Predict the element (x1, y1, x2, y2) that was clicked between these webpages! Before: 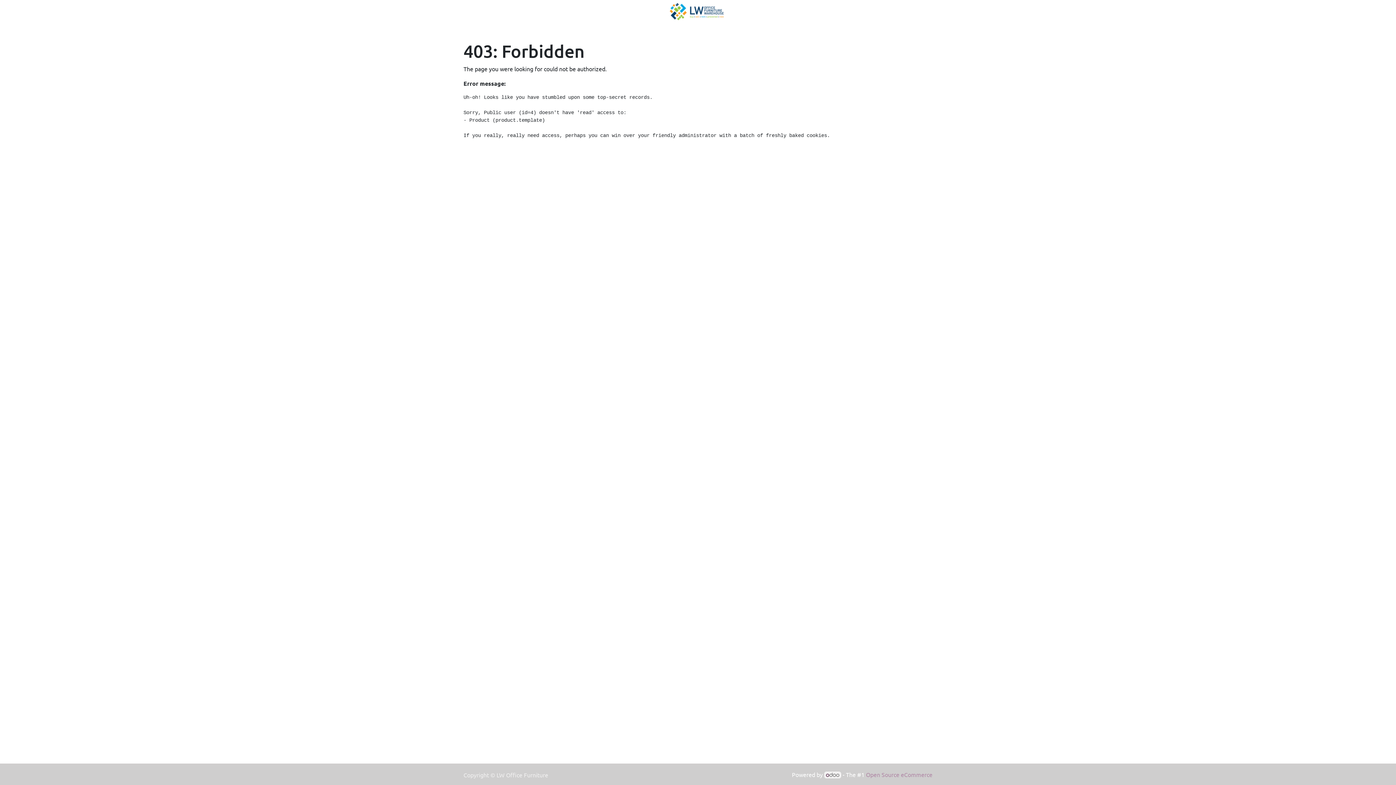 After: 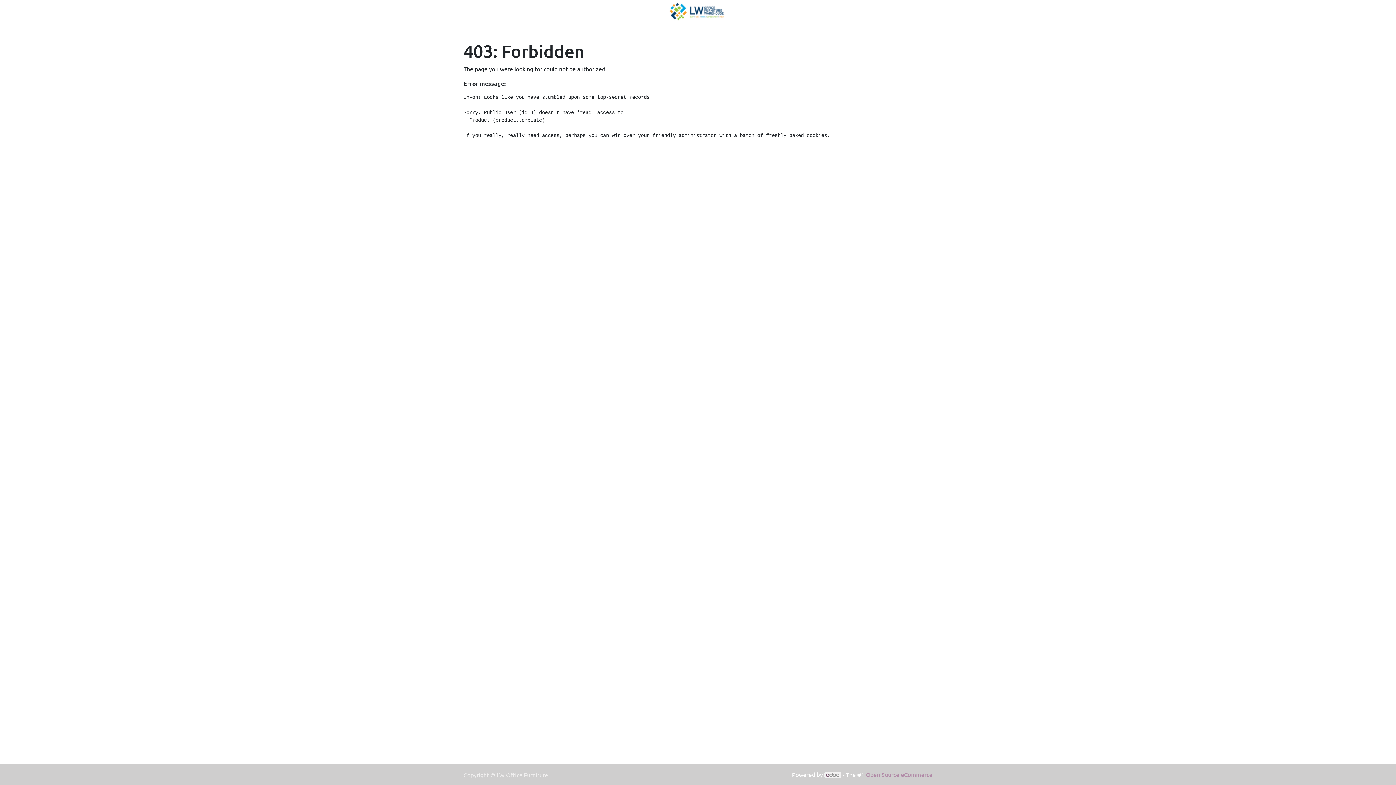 Action: bbox: (824, 771, 841, 778)